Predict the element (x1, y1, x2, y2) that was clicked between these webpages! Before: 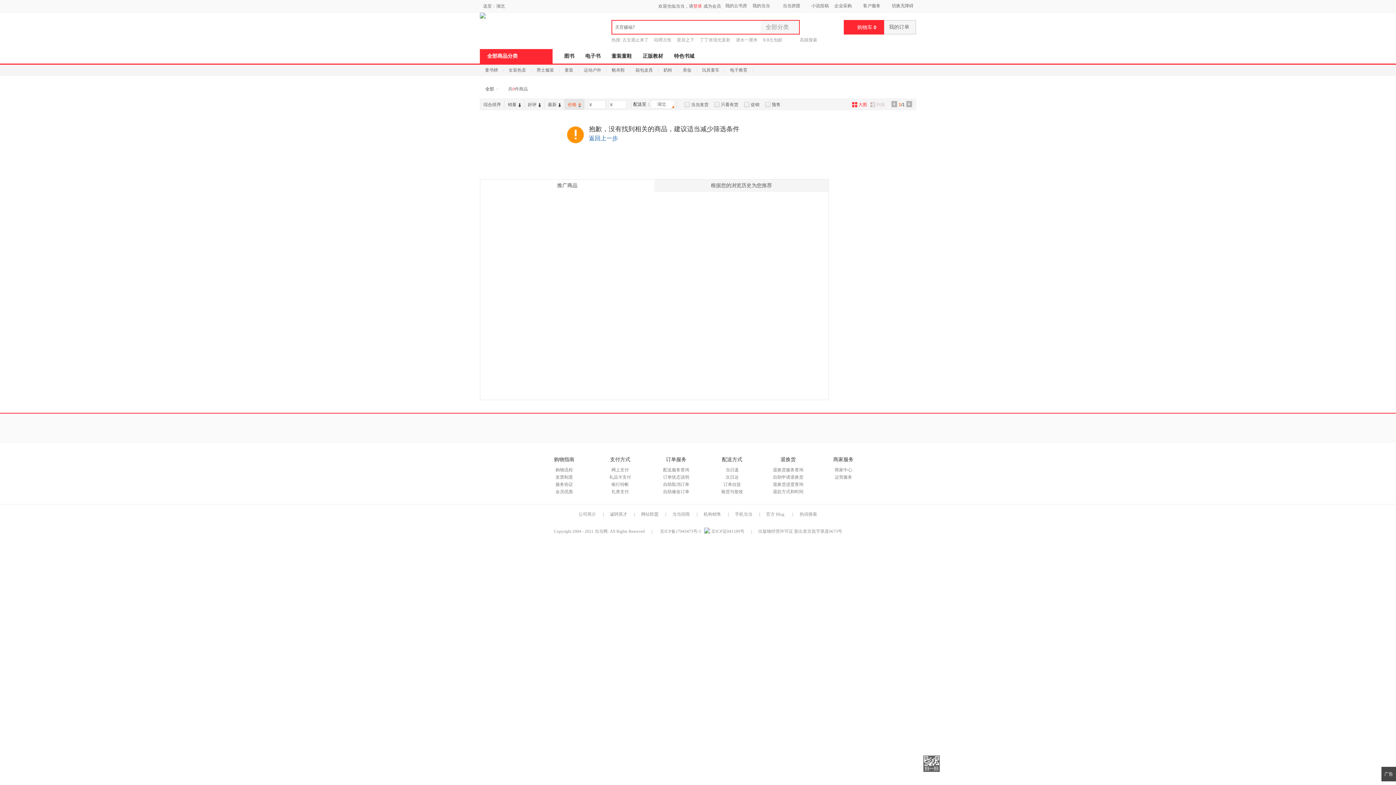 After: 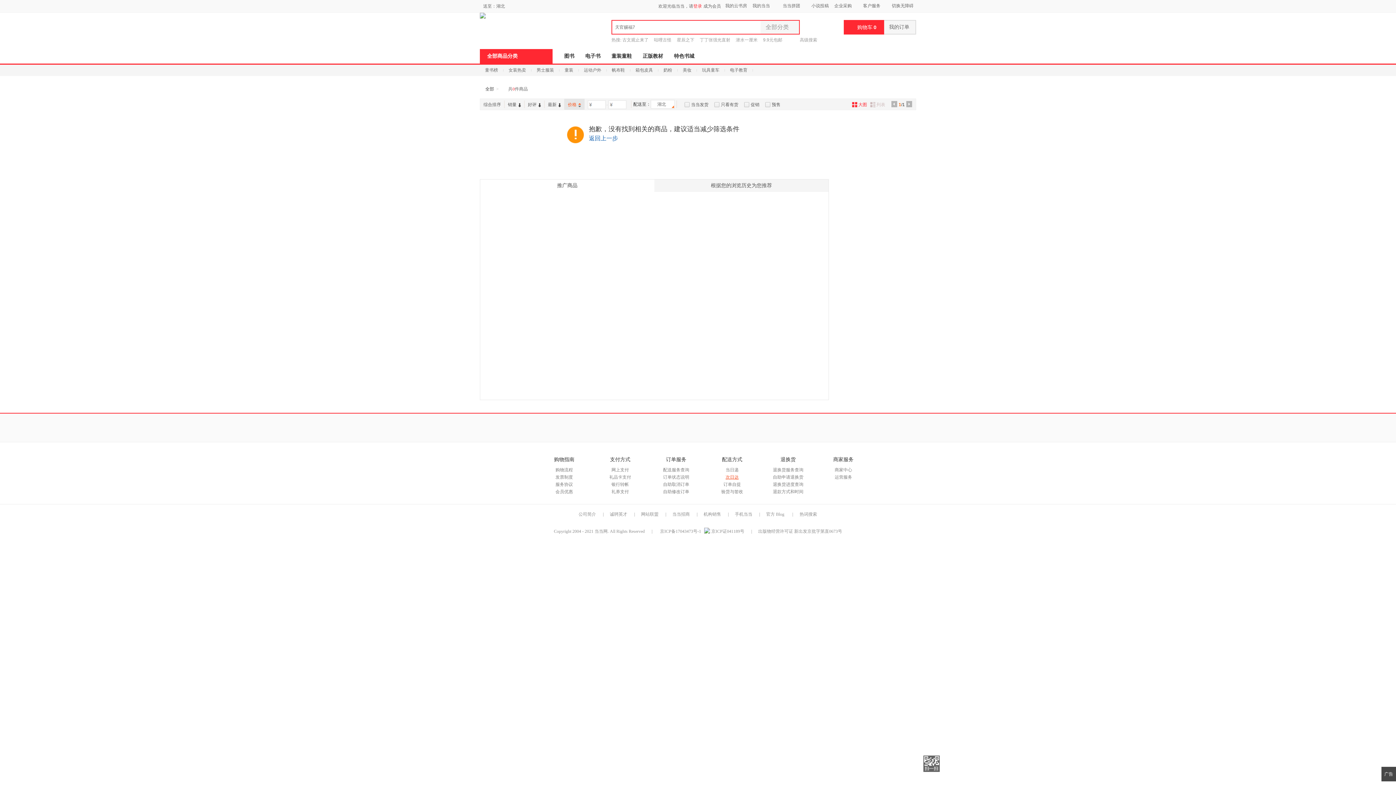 Action: label: 次日达 bbox: (725, 474, 738, 480)